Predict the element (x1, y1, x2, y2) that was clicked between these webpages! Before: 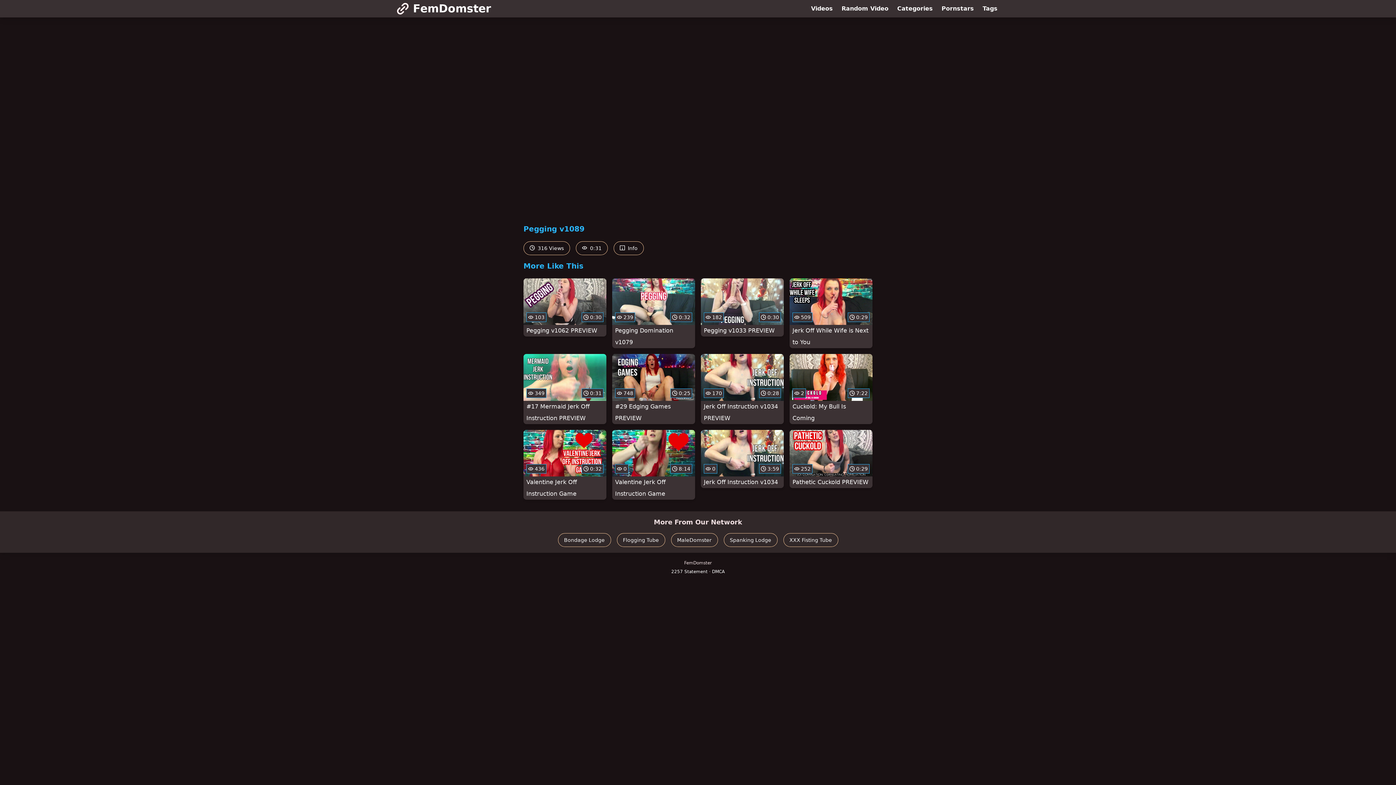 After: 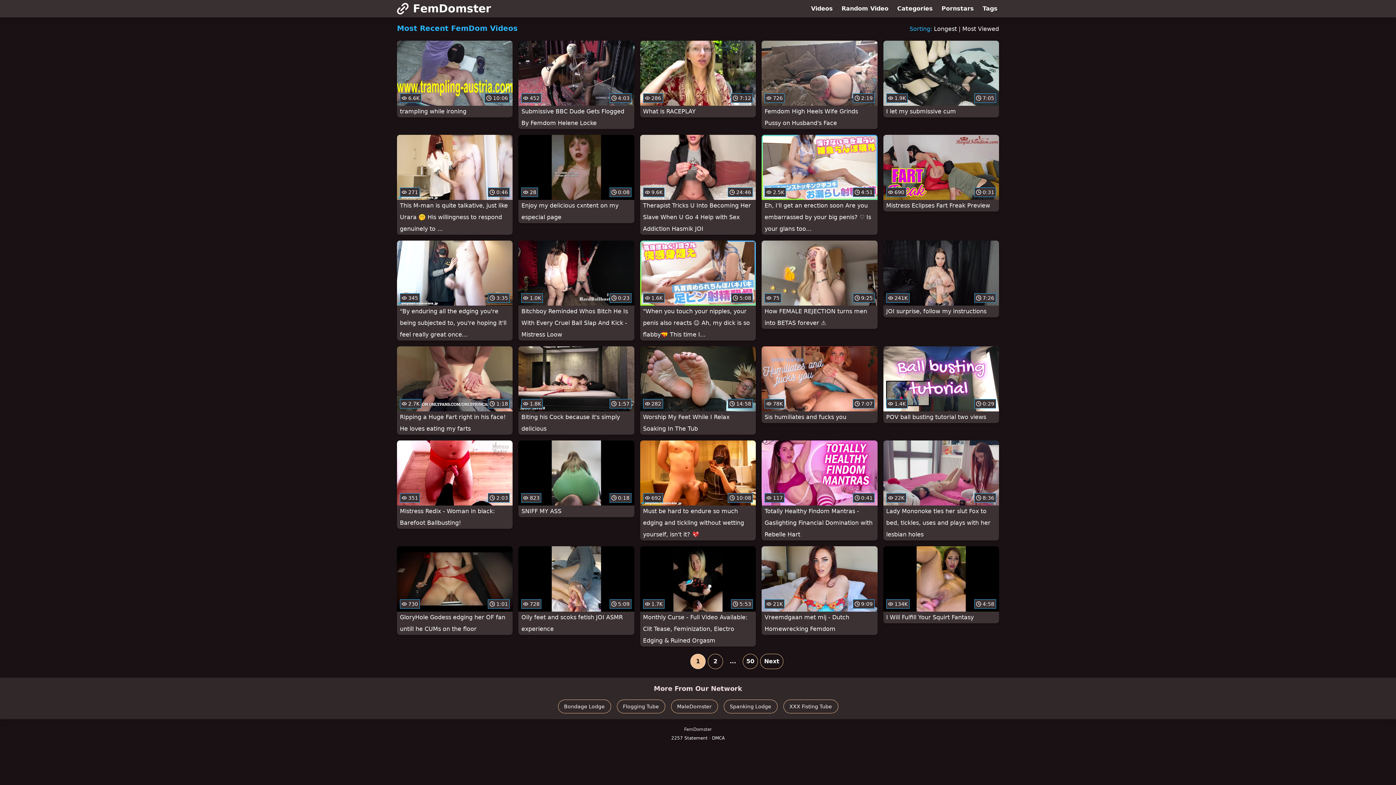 Action: bbox: (806, 0, 837, 17) label: Videos